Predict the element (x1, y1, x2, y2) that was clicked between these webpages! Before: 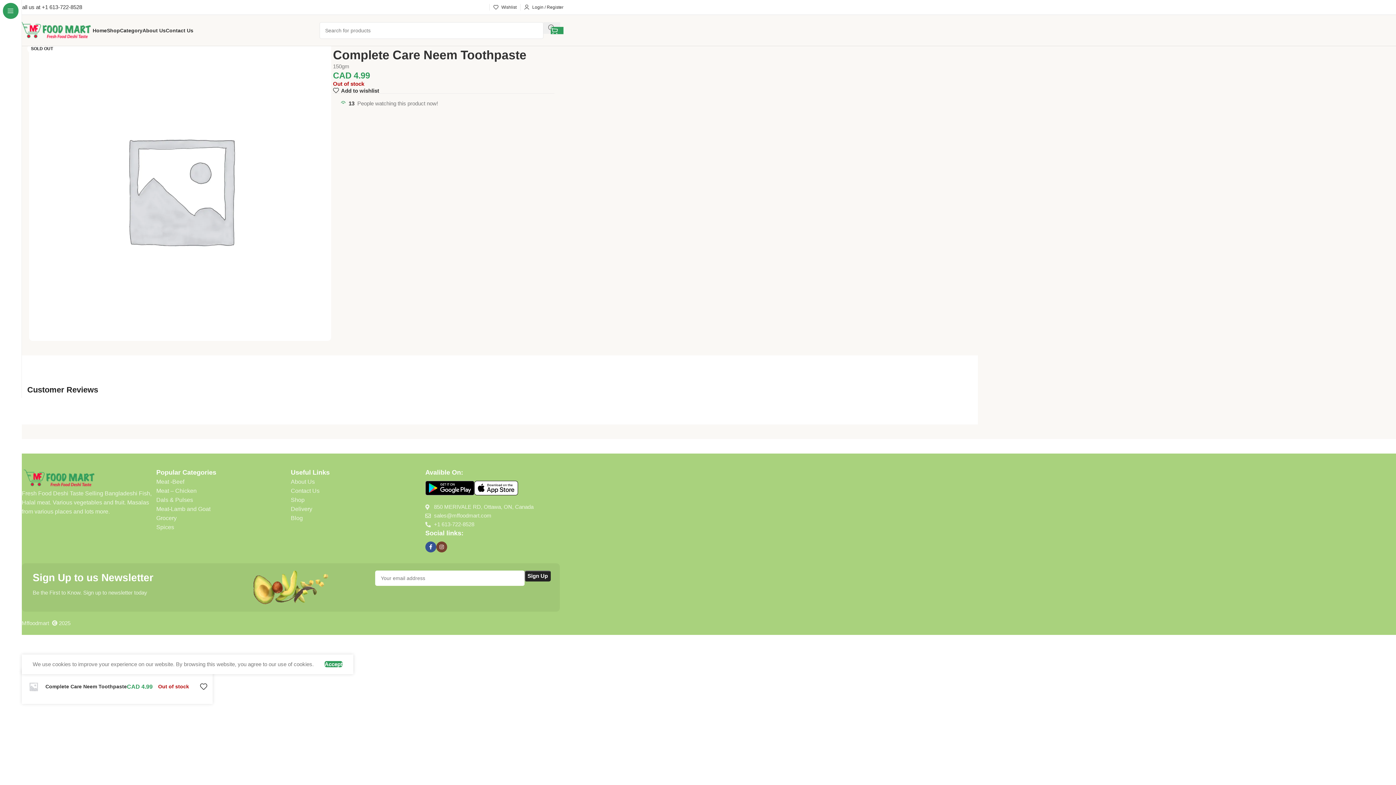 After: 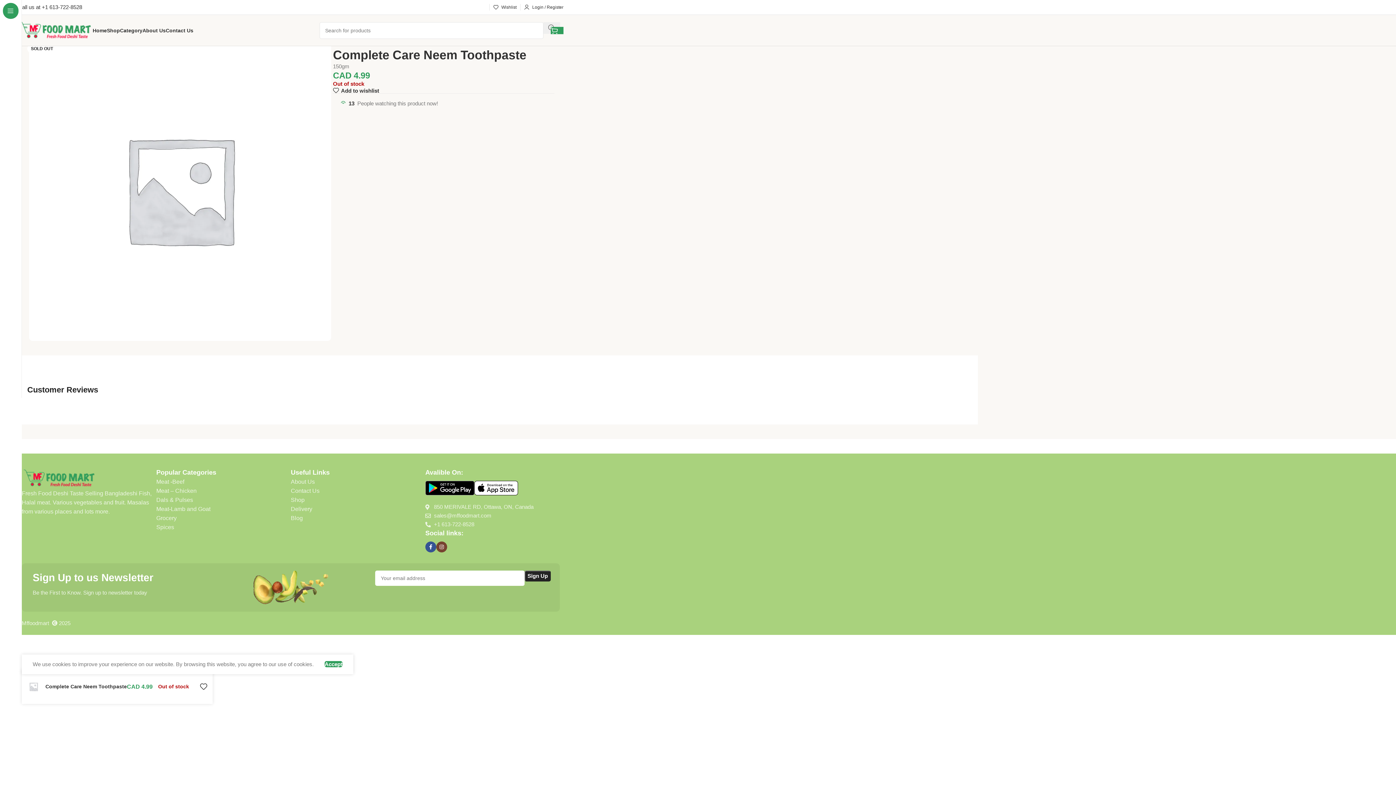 Action: bbox: (474, 484, 518, 490) label: Image link